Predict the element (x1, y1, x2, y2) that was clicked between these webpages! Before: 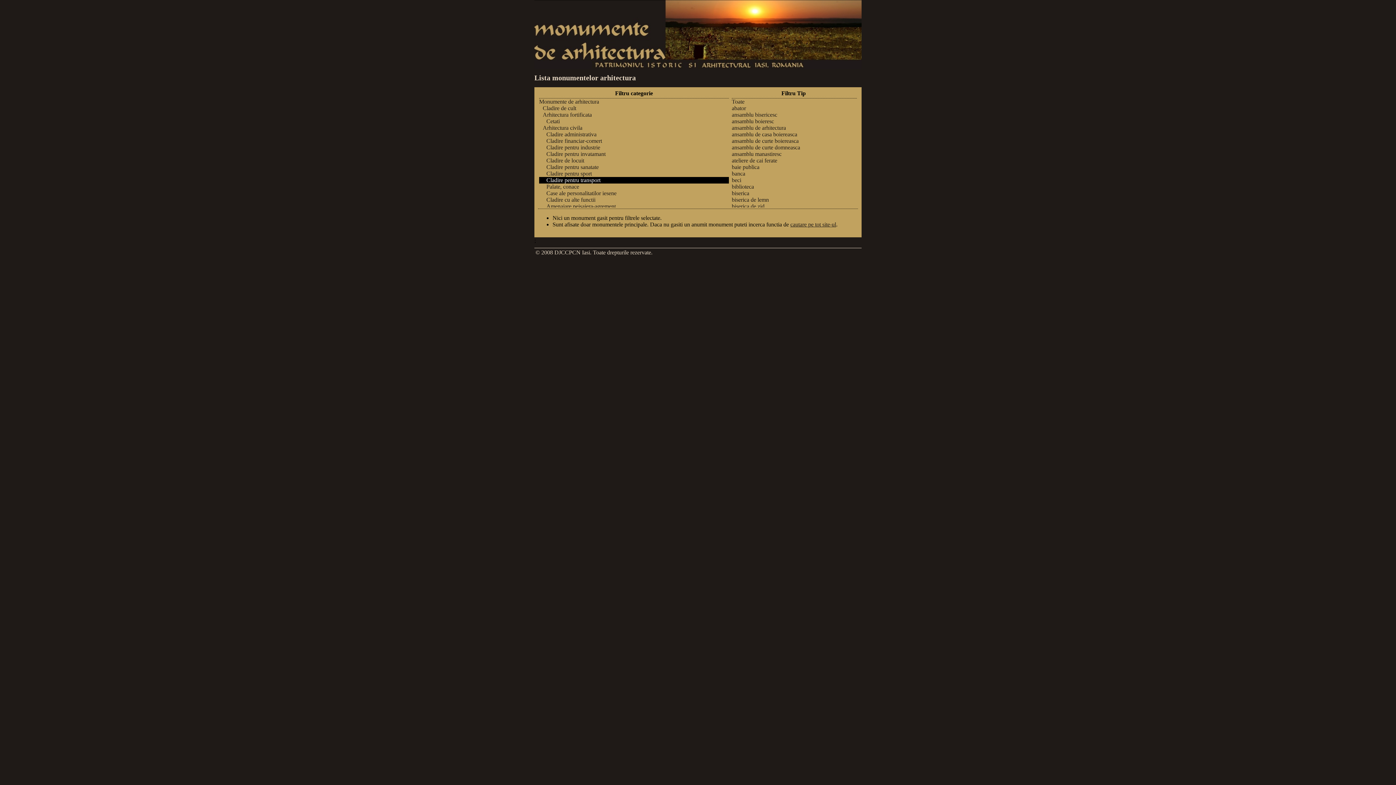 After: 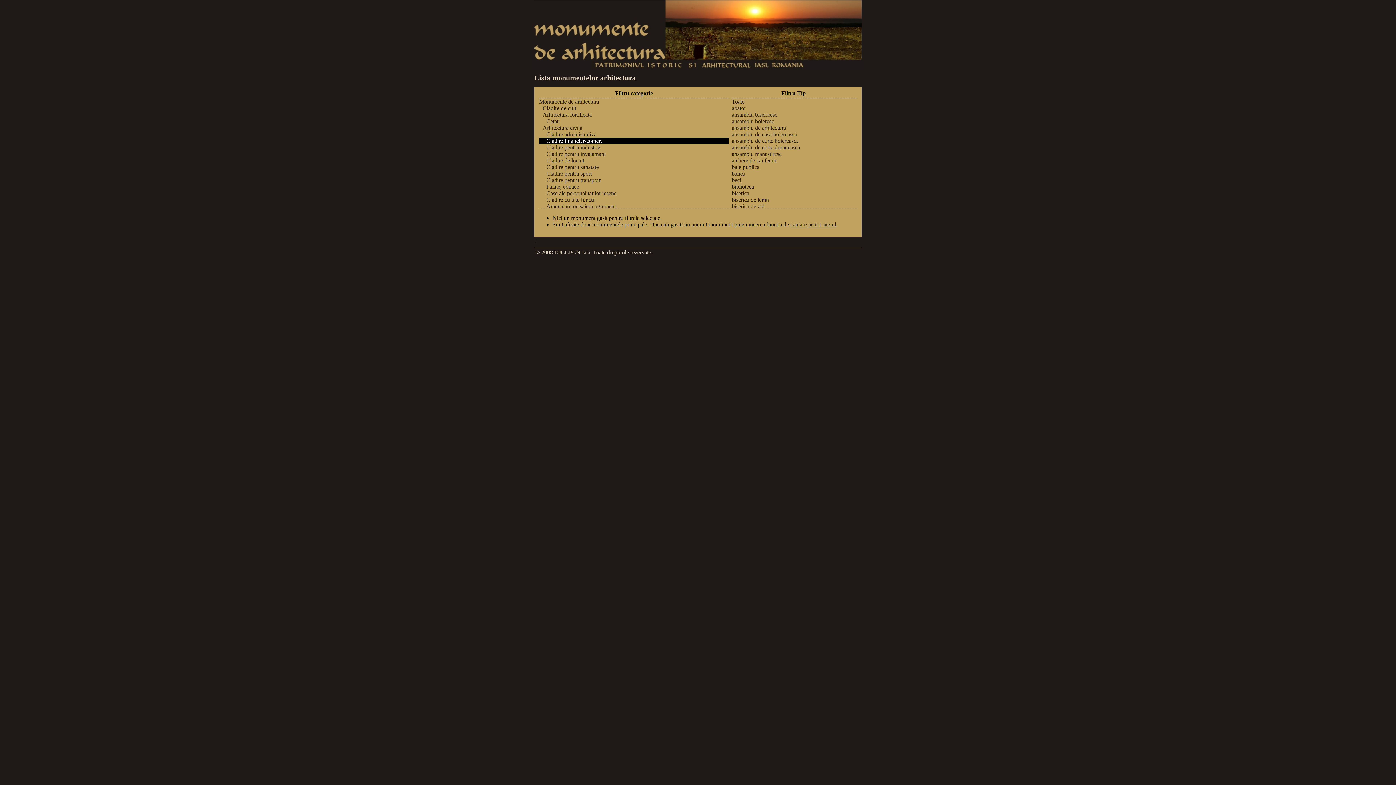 Action: bbox: (539, 137, 729, 144) label: Cladire financiar-comert